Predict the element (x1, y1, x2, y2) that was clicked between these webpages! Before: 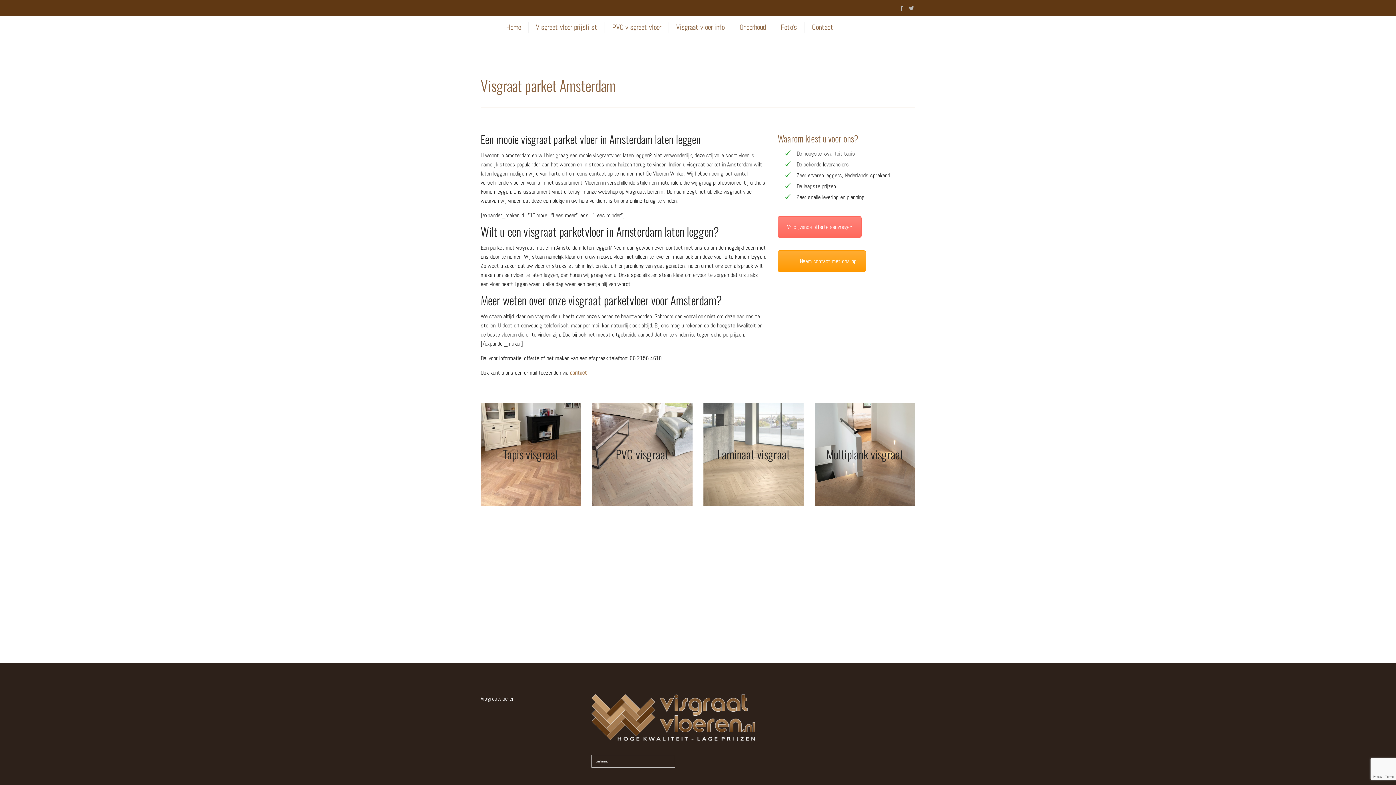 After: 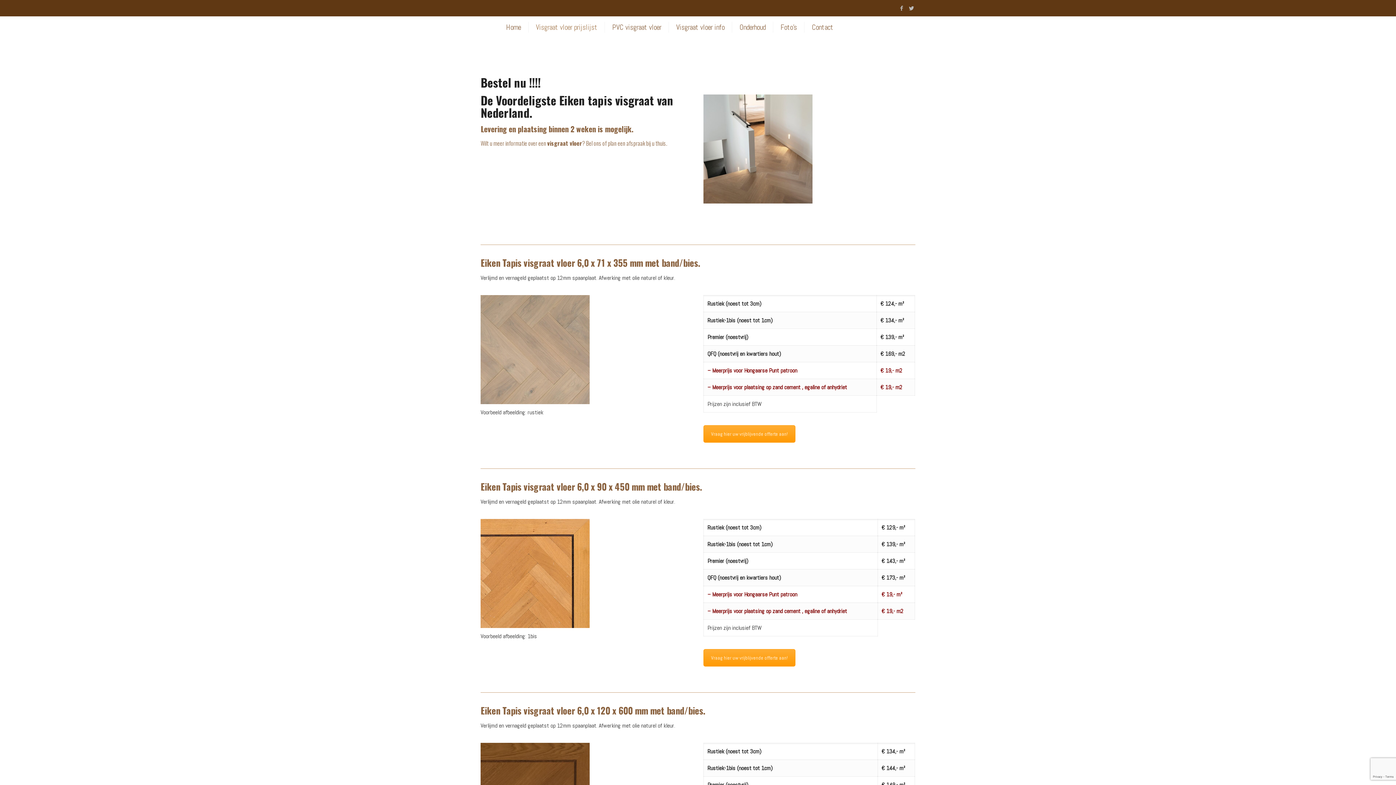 Action: bbox: (528, 16, 605, 38) label: Visgraat vloer prijslijst